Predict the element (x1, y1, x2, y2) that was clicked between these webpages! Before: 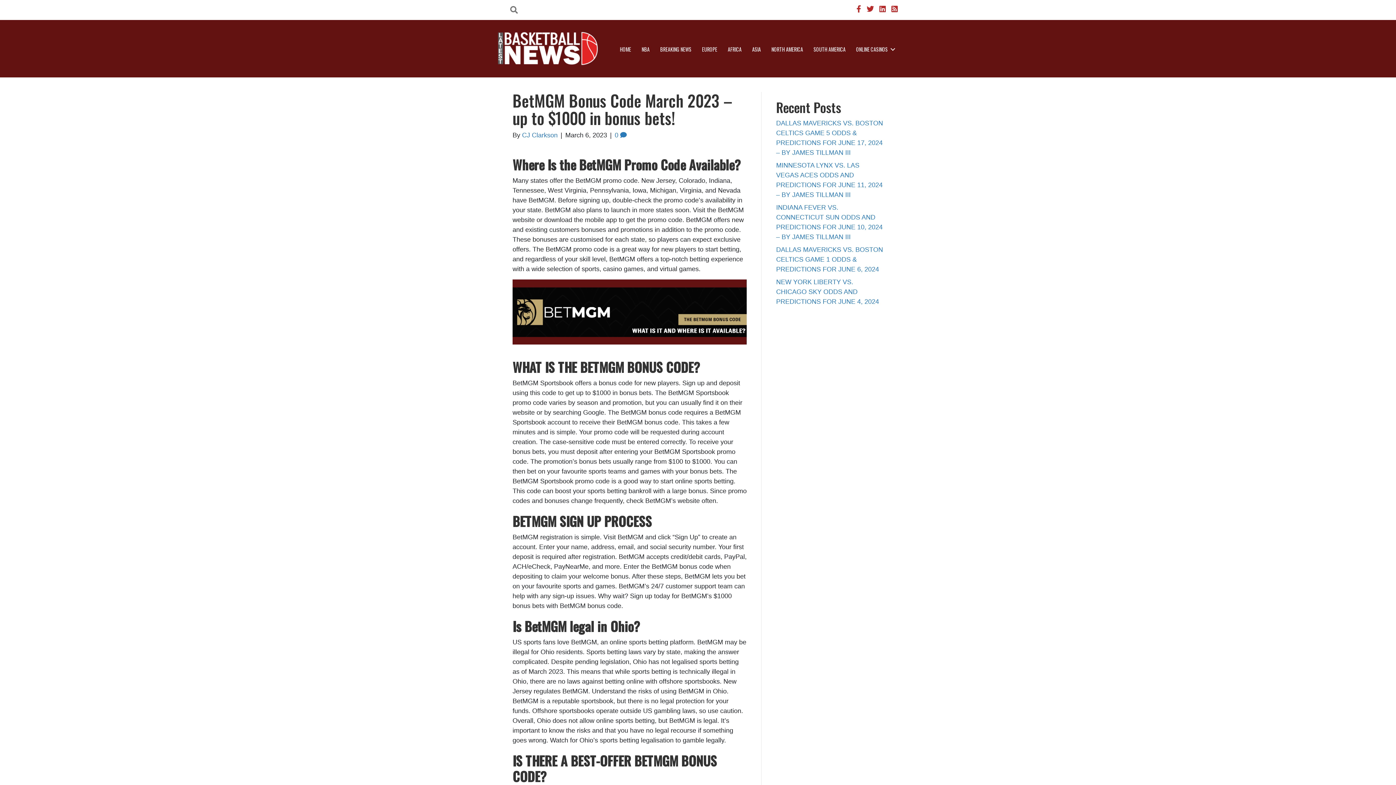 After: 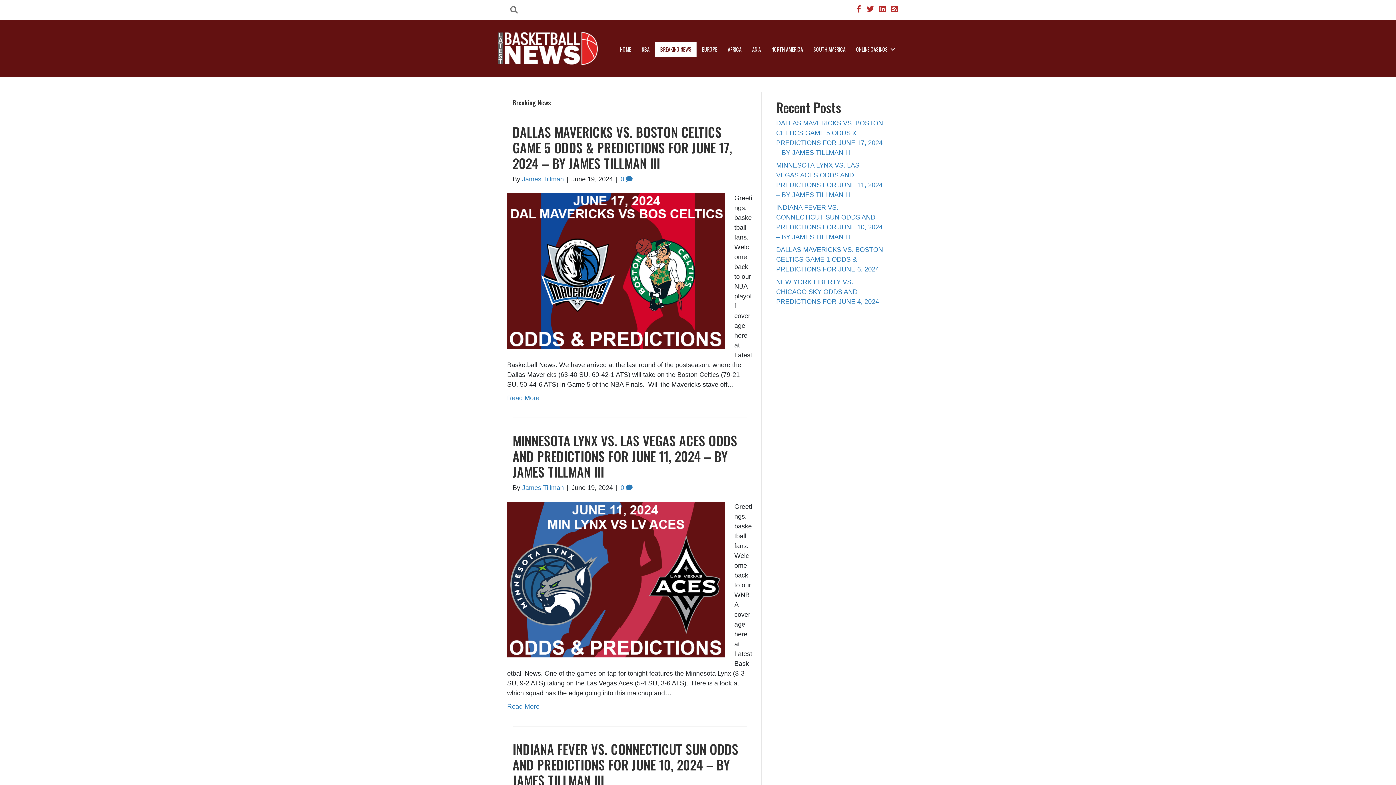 Action: label: BREAKING NEWS bbox: (655, 41, 696, 57)